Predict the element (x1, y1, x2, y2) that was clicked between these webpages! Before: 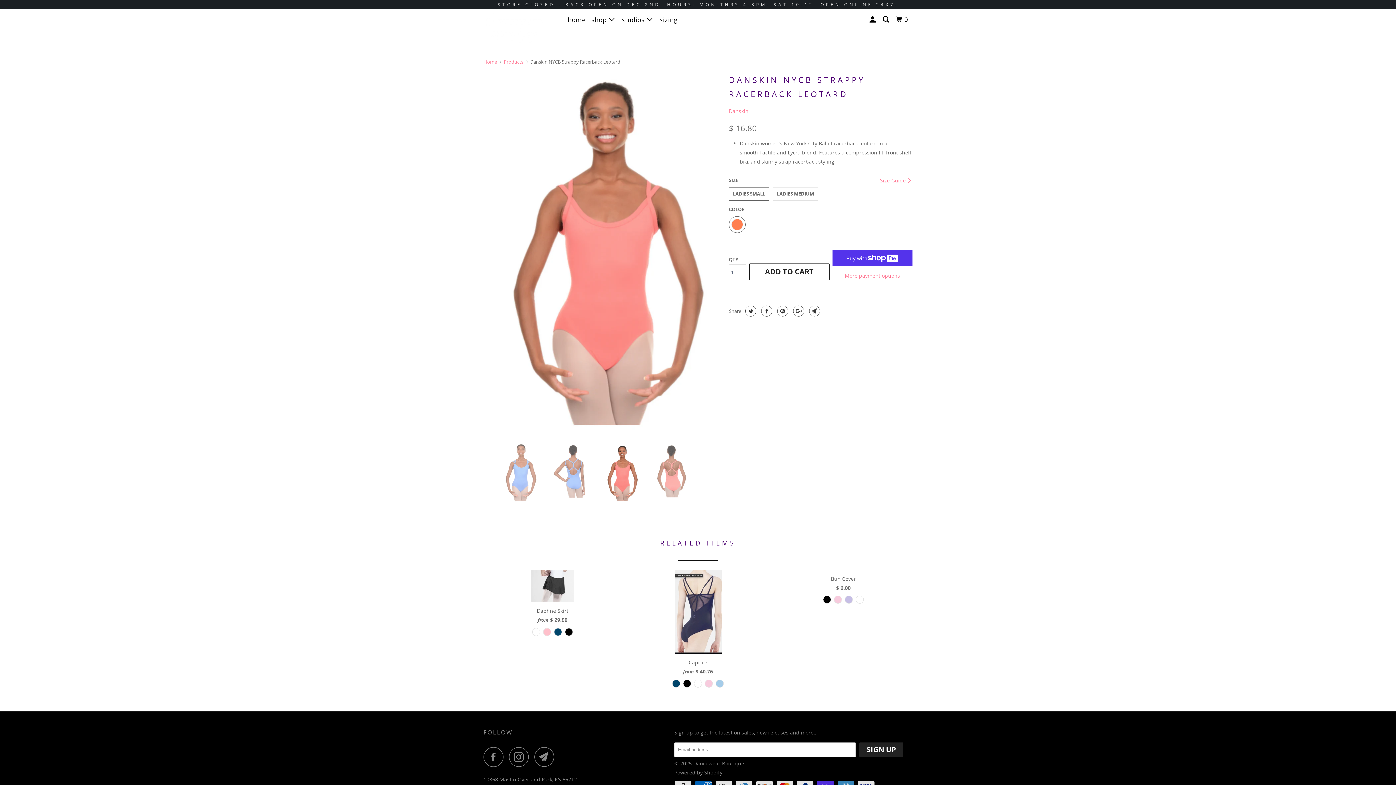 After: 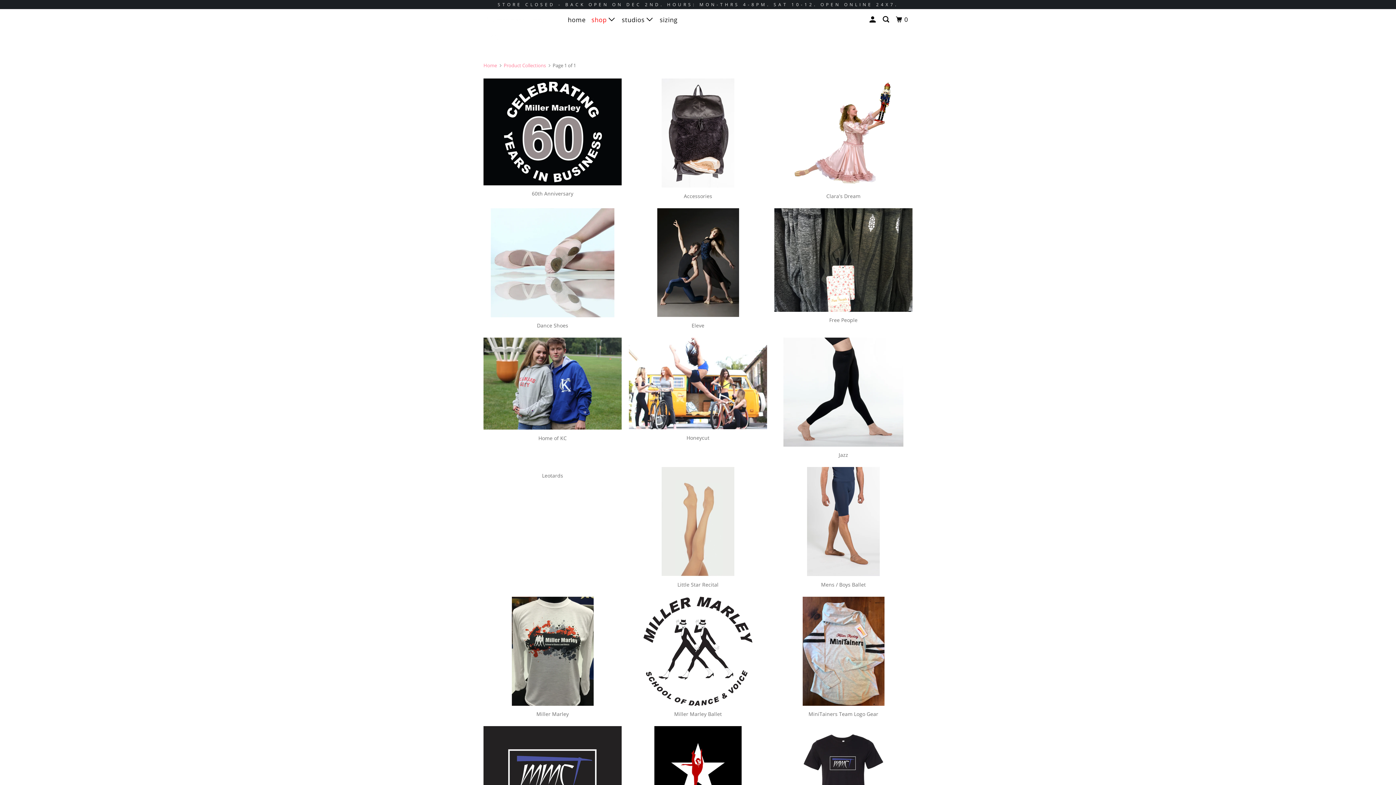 Action: bbox: (590, 12, 617, 26) label: shop 